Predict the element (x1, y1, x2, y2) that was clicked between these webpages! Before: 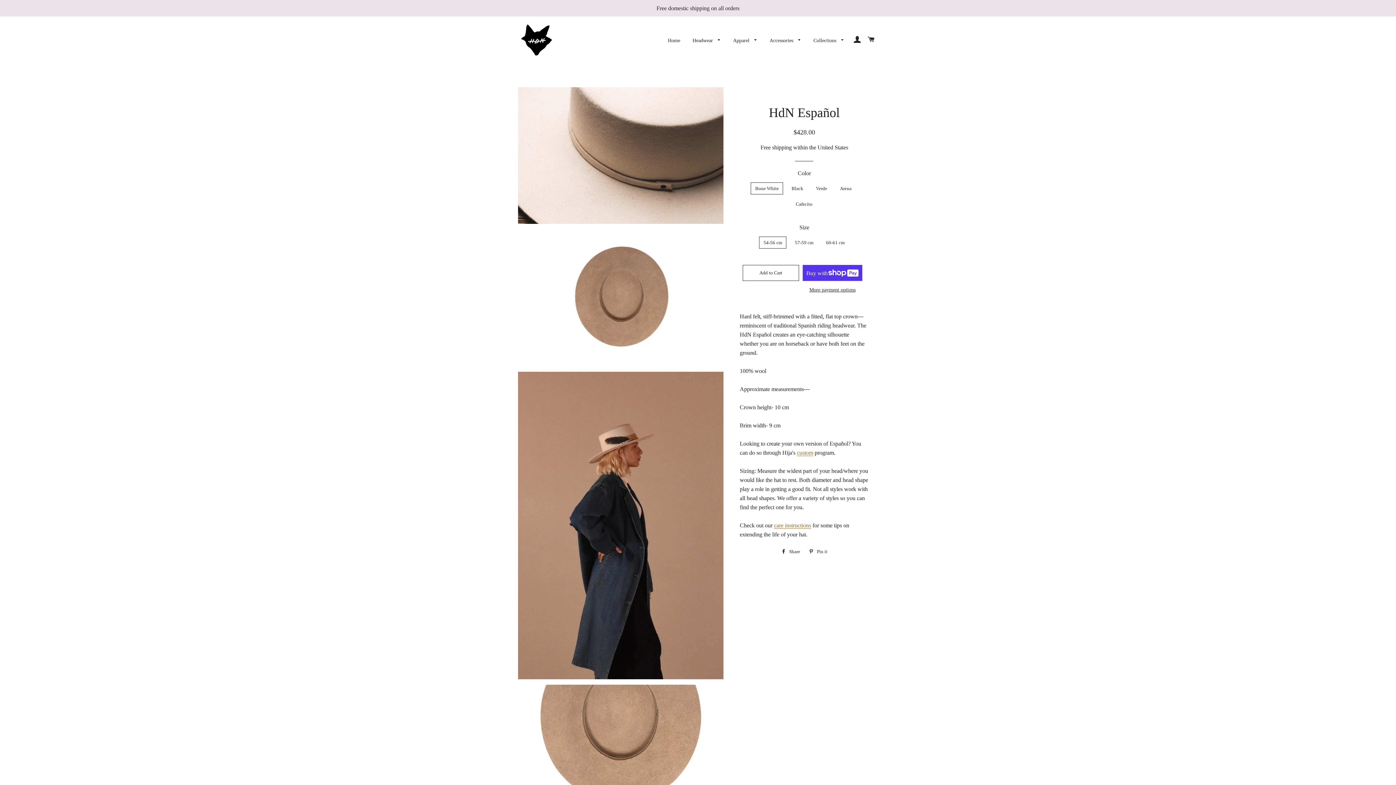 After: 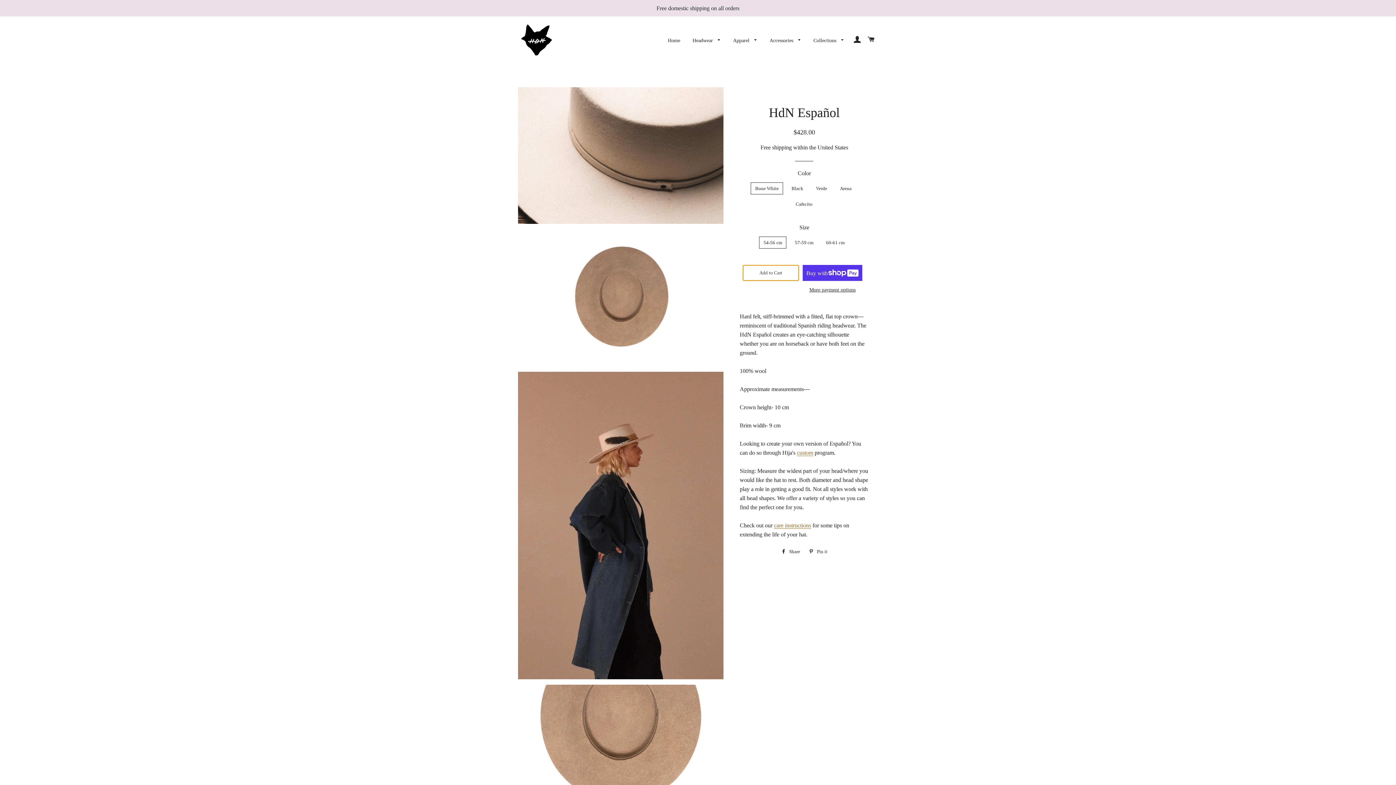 Action: label: Add to Cart bbox: (742, 265, 799, 281)